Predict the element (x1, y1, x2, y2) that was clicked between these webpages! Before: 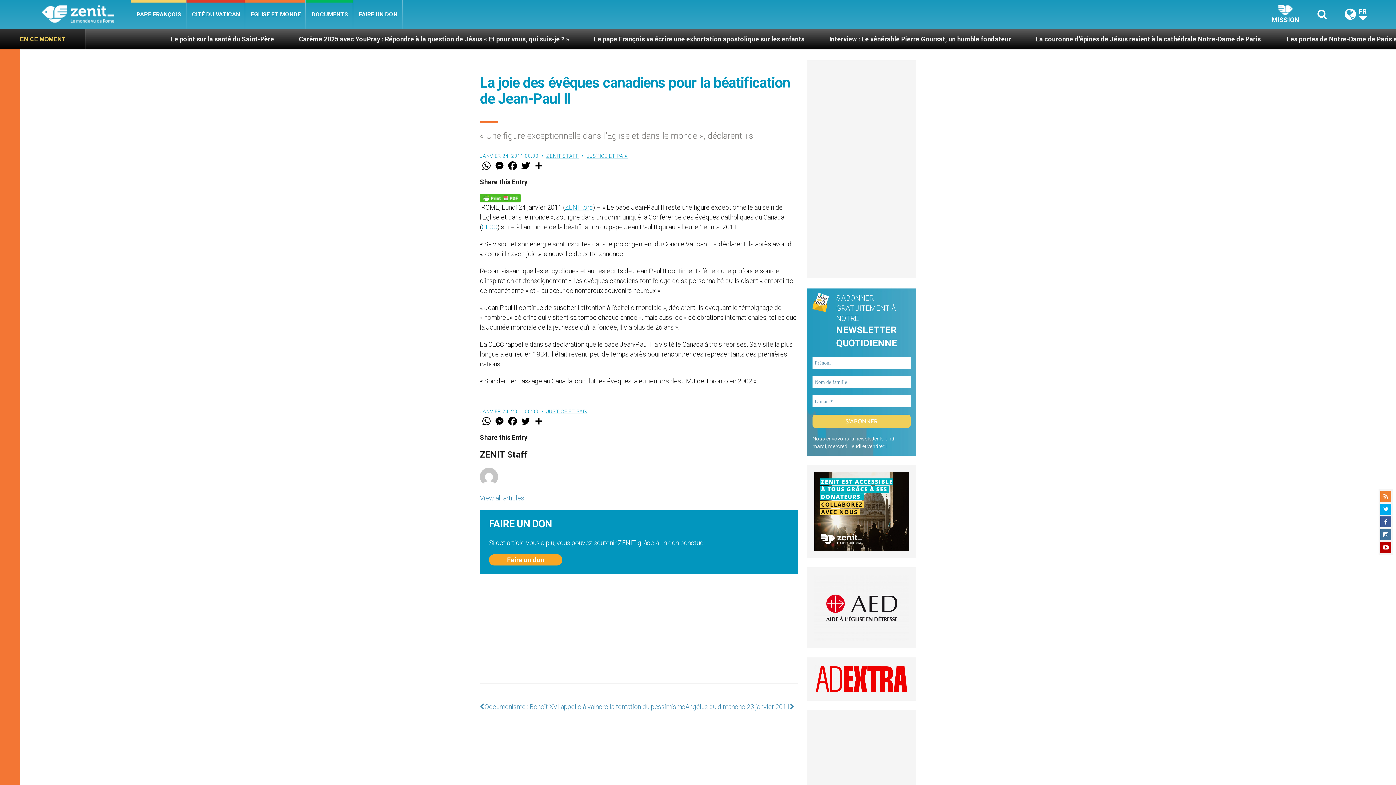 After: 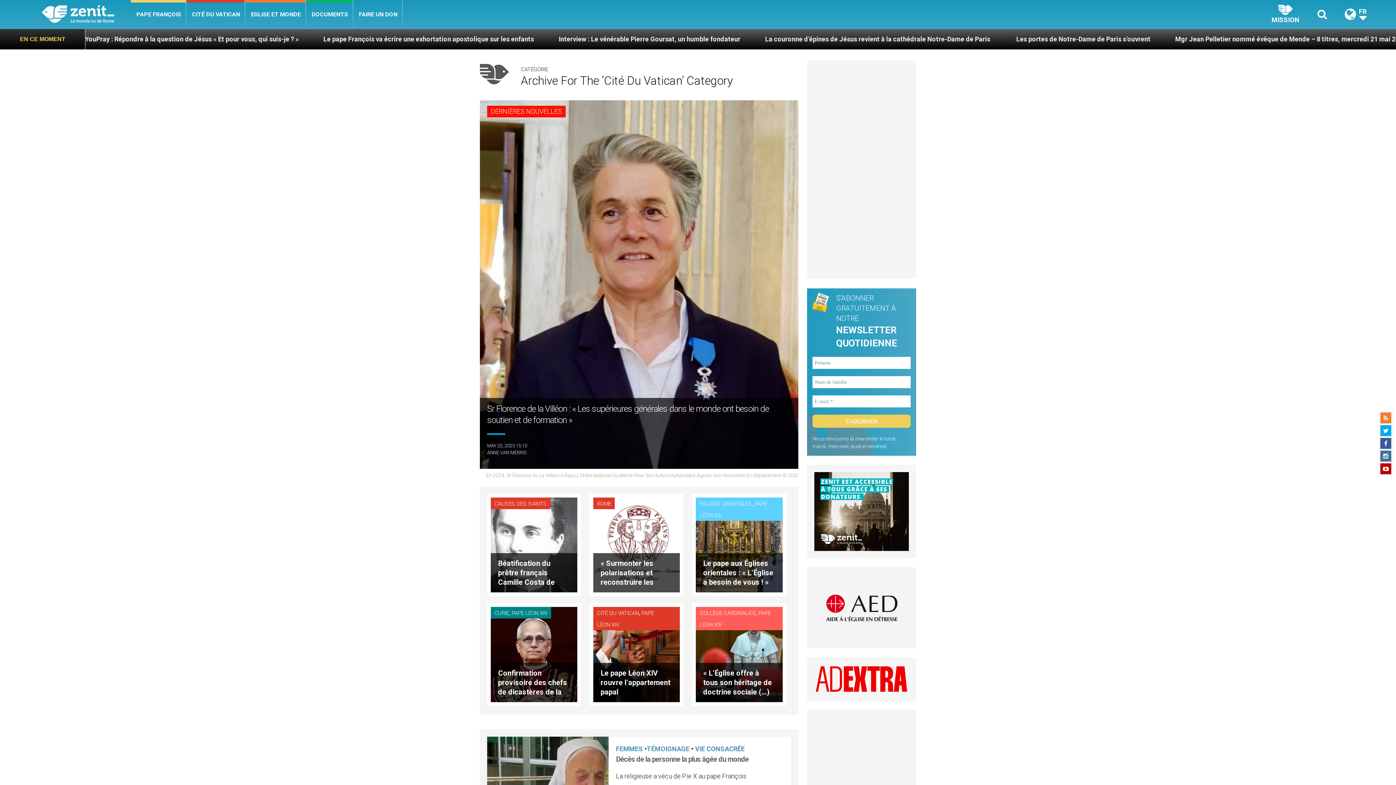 Action: label: CITÉ DU VATICAN bbox: (186, 0, 245, 29)